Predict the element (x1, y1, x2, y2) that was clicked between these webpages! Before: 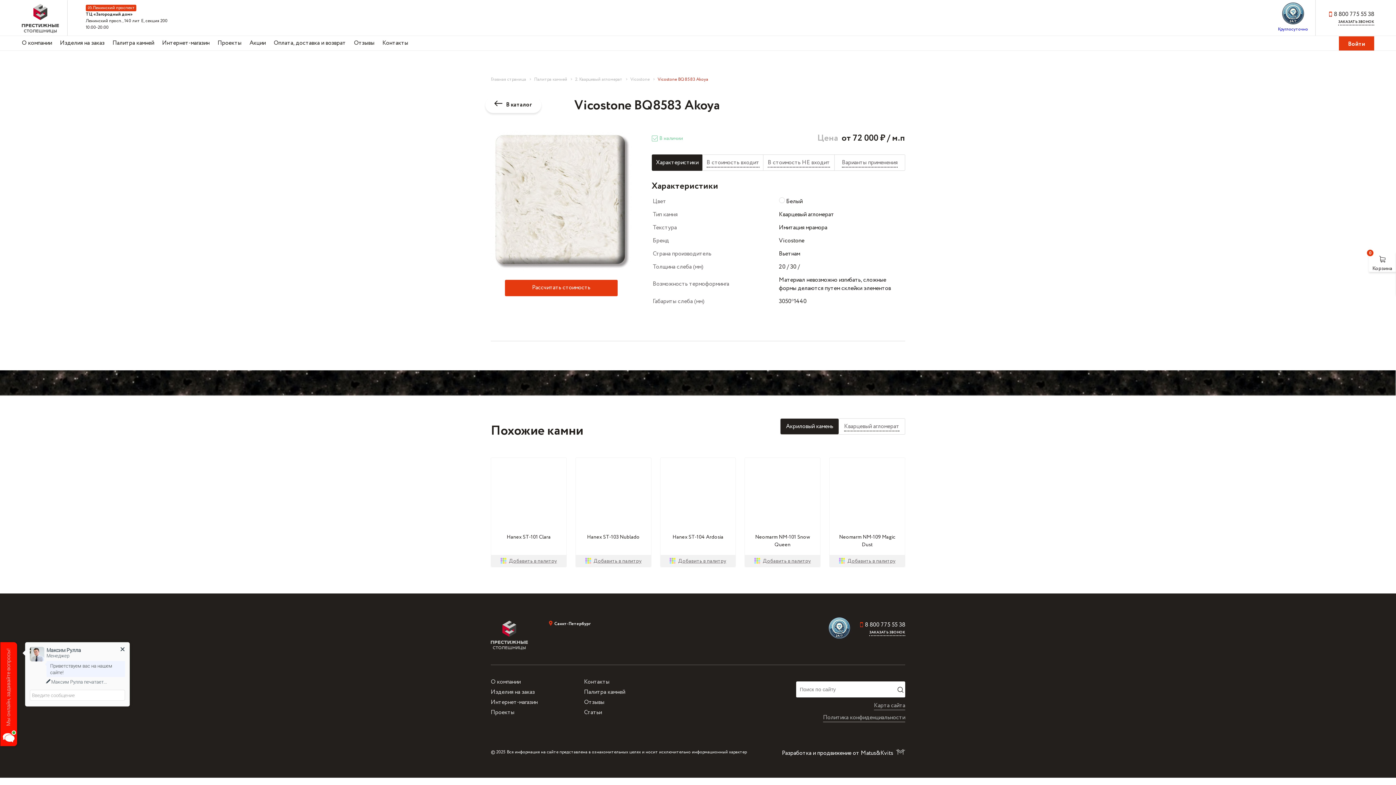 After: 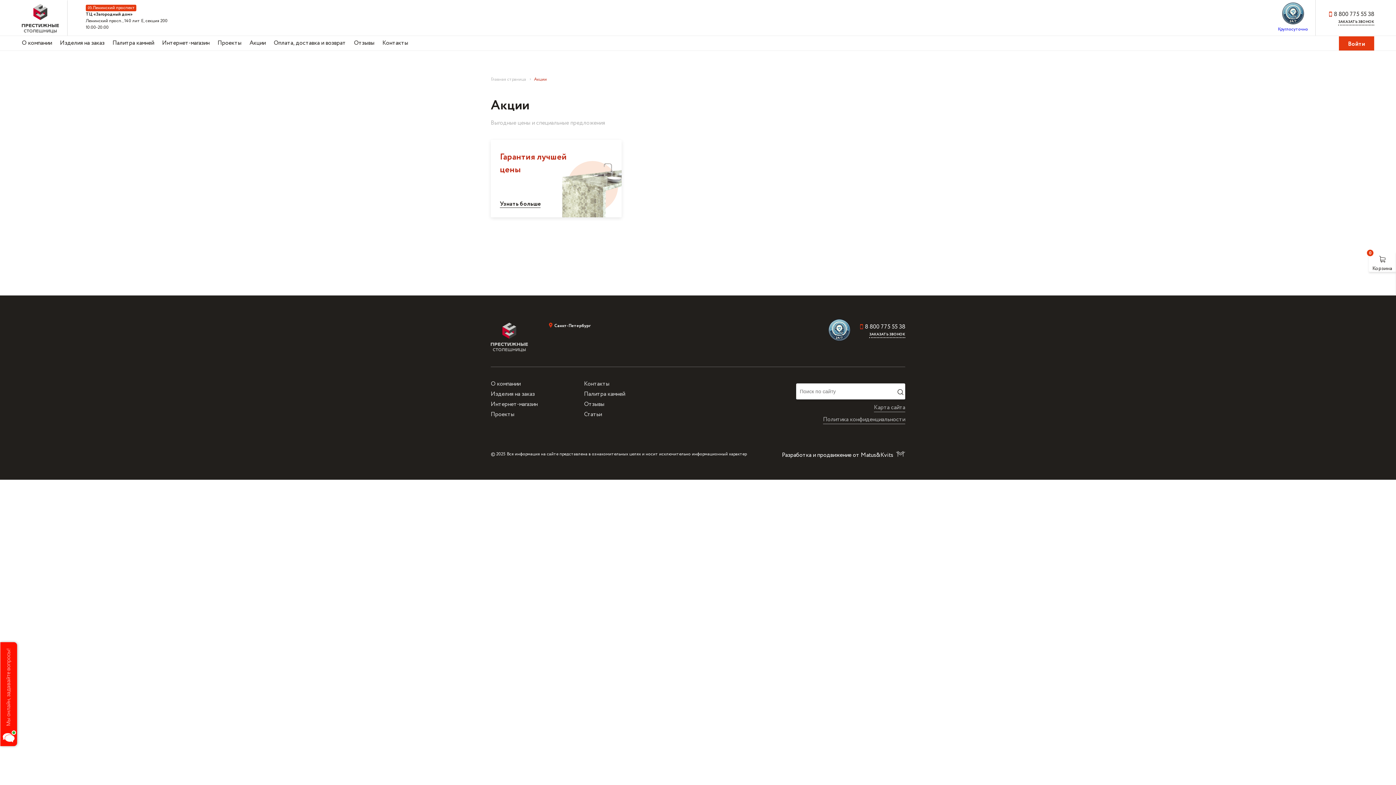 Action: bbox: (249, 38, 268, 47) label: Акции